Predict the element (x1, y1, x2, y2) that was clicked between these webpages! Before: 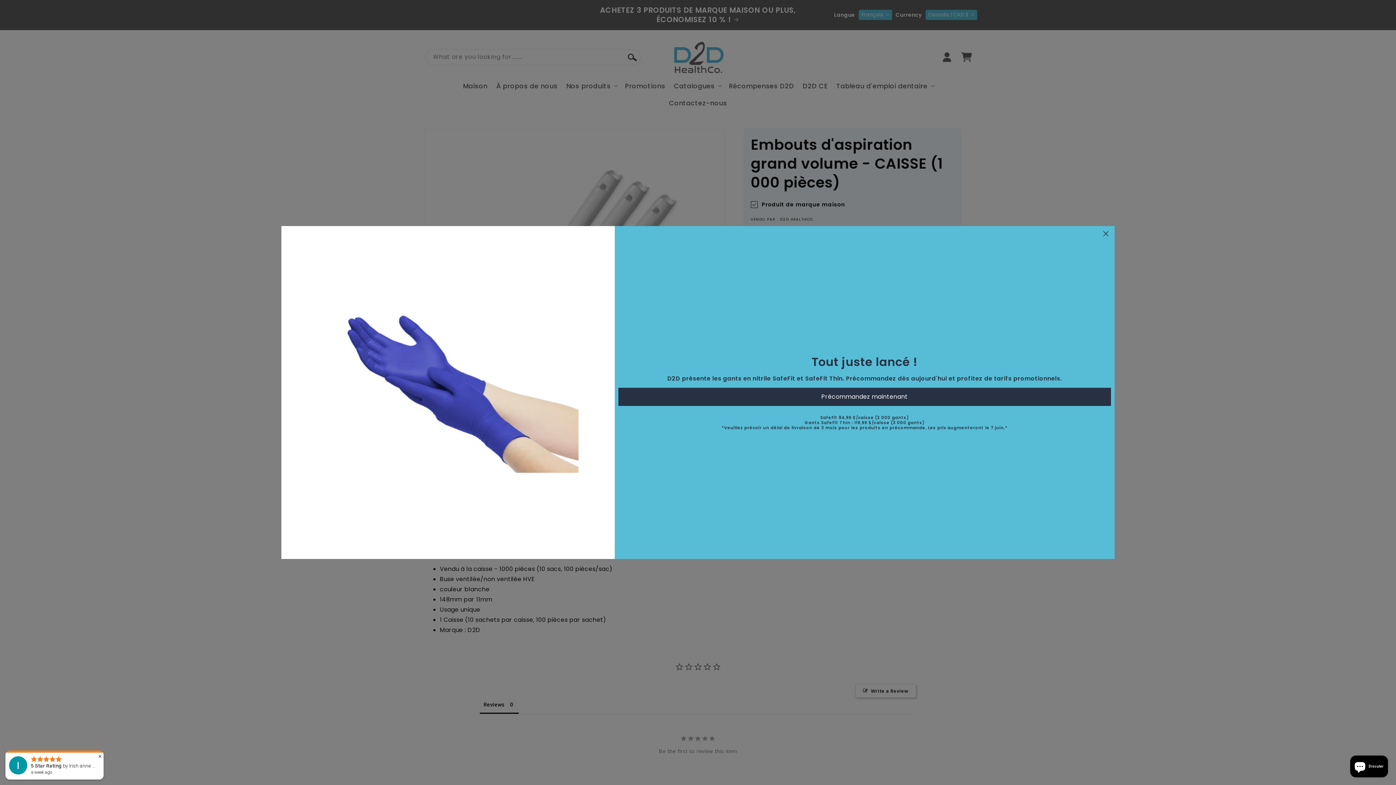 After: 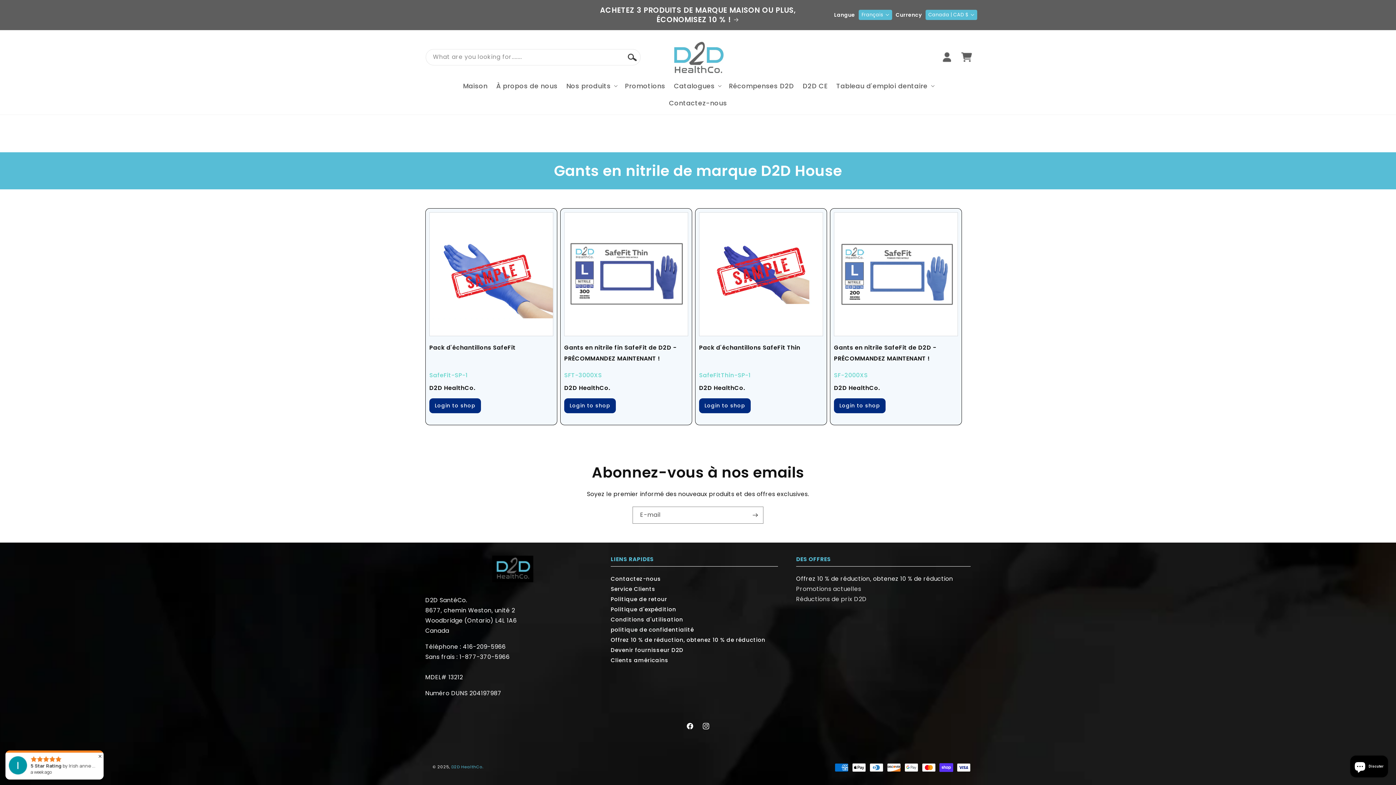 Action: bbox: (618, 388, 1111, 406) label: Précommandez maintenant